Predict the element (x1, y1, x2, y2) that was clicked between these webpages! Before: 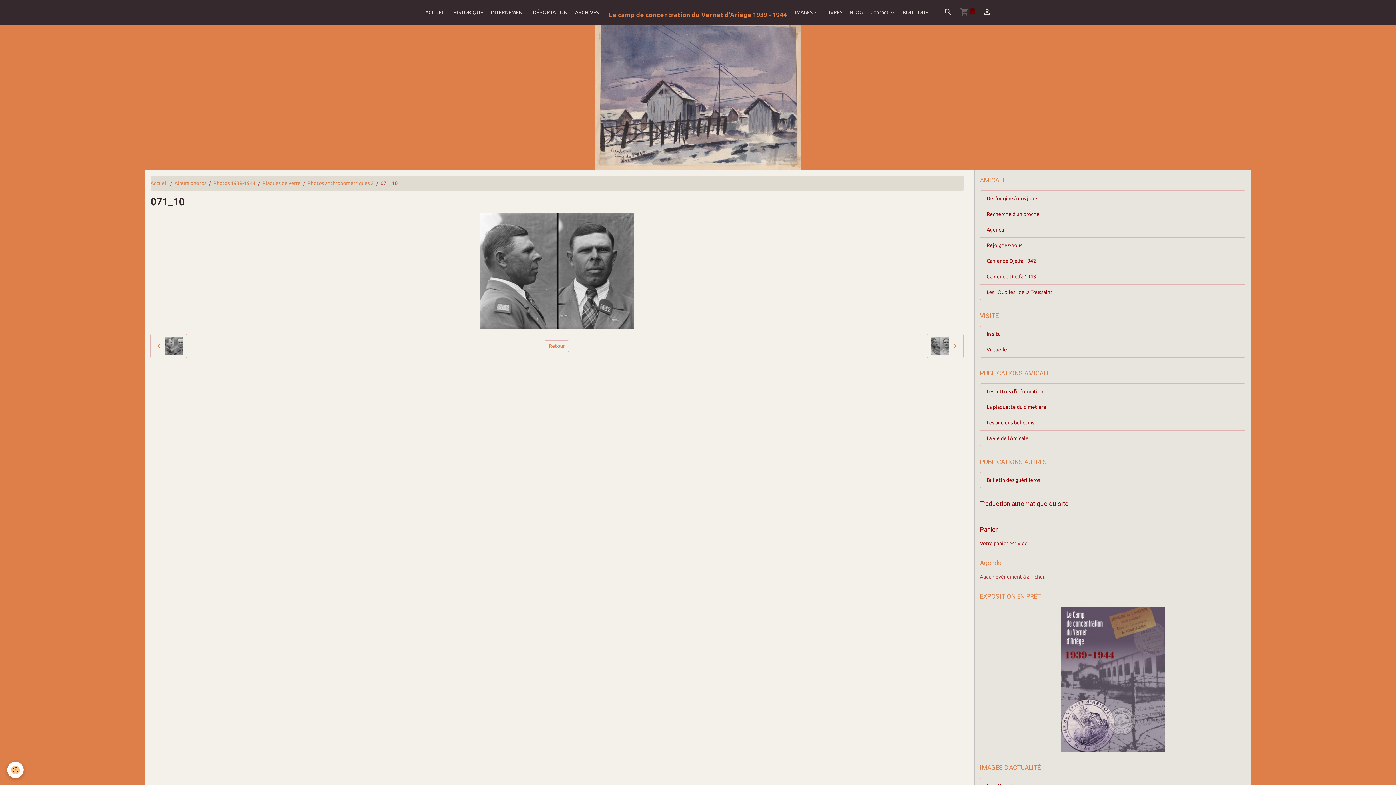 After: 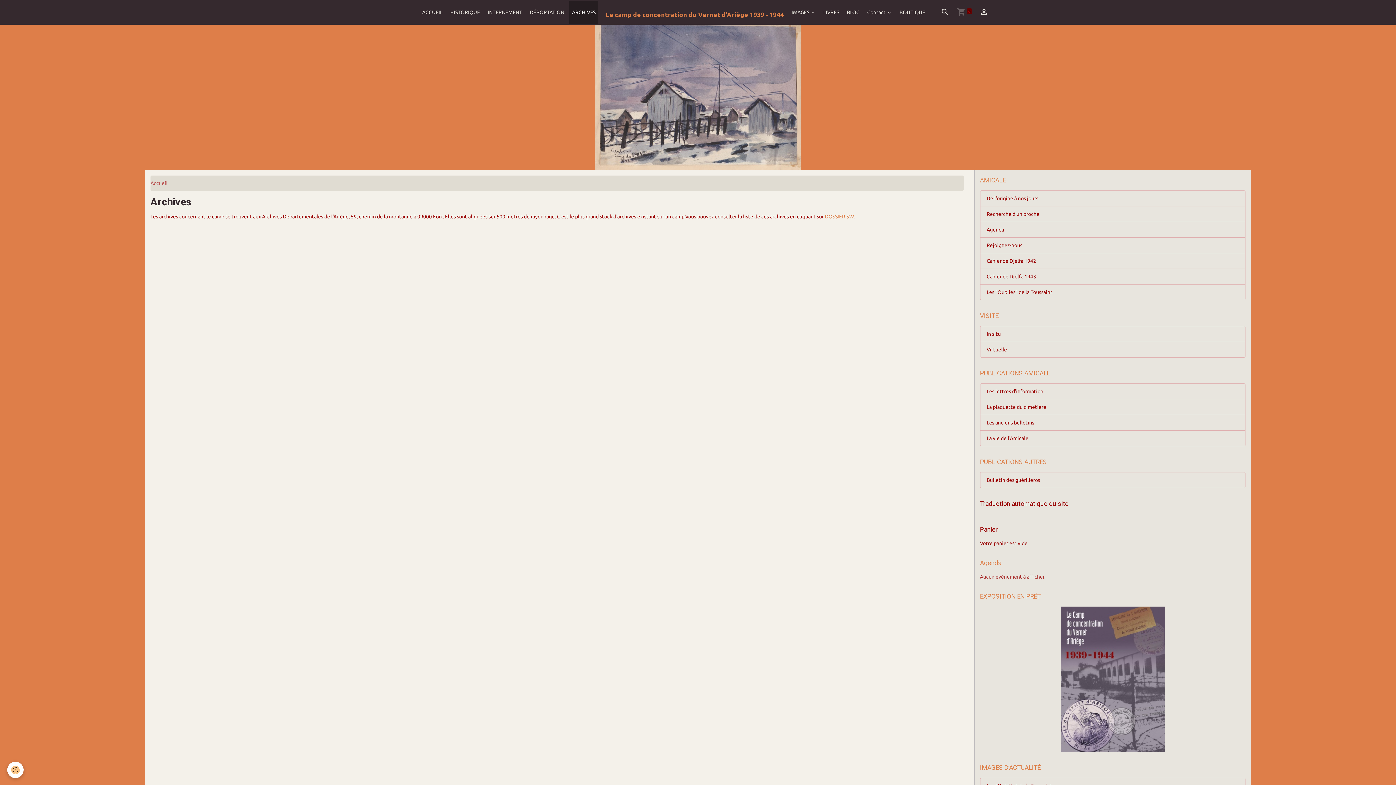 Action: bbox: (572, 0, 601, 23) label: ARCHIVES